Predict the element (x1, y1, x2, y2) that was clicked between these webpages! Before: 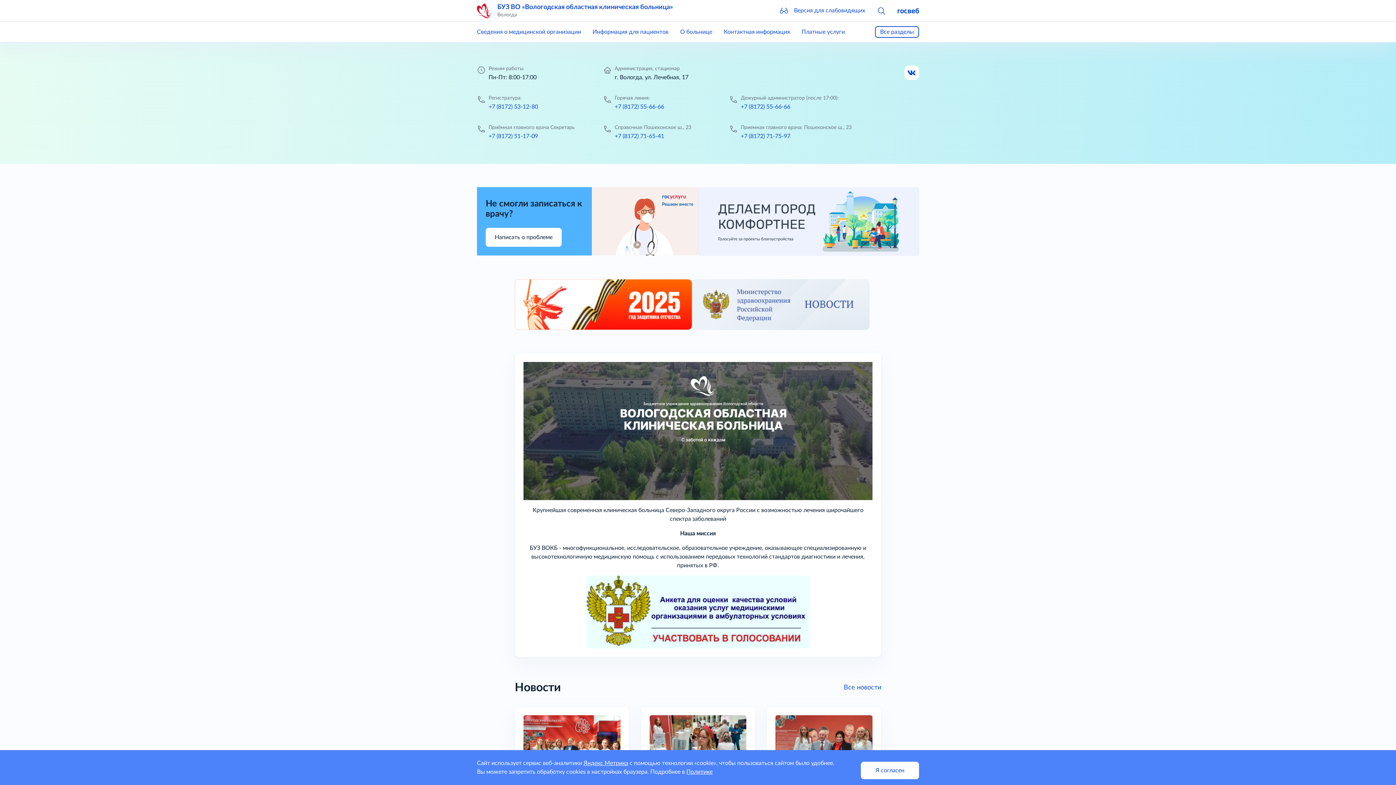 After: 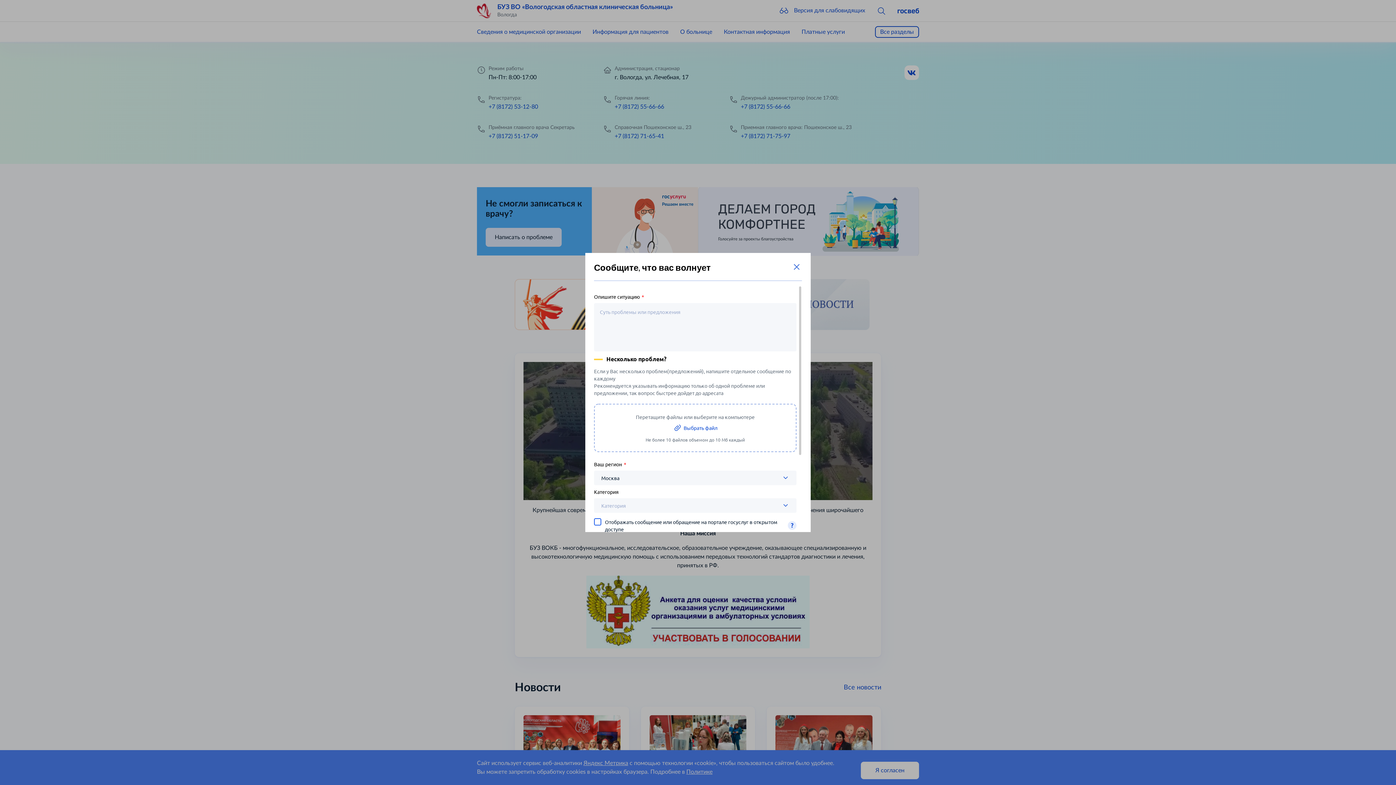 Action: label: Написать о проблеме bbox: (485, 228, 561, 246)